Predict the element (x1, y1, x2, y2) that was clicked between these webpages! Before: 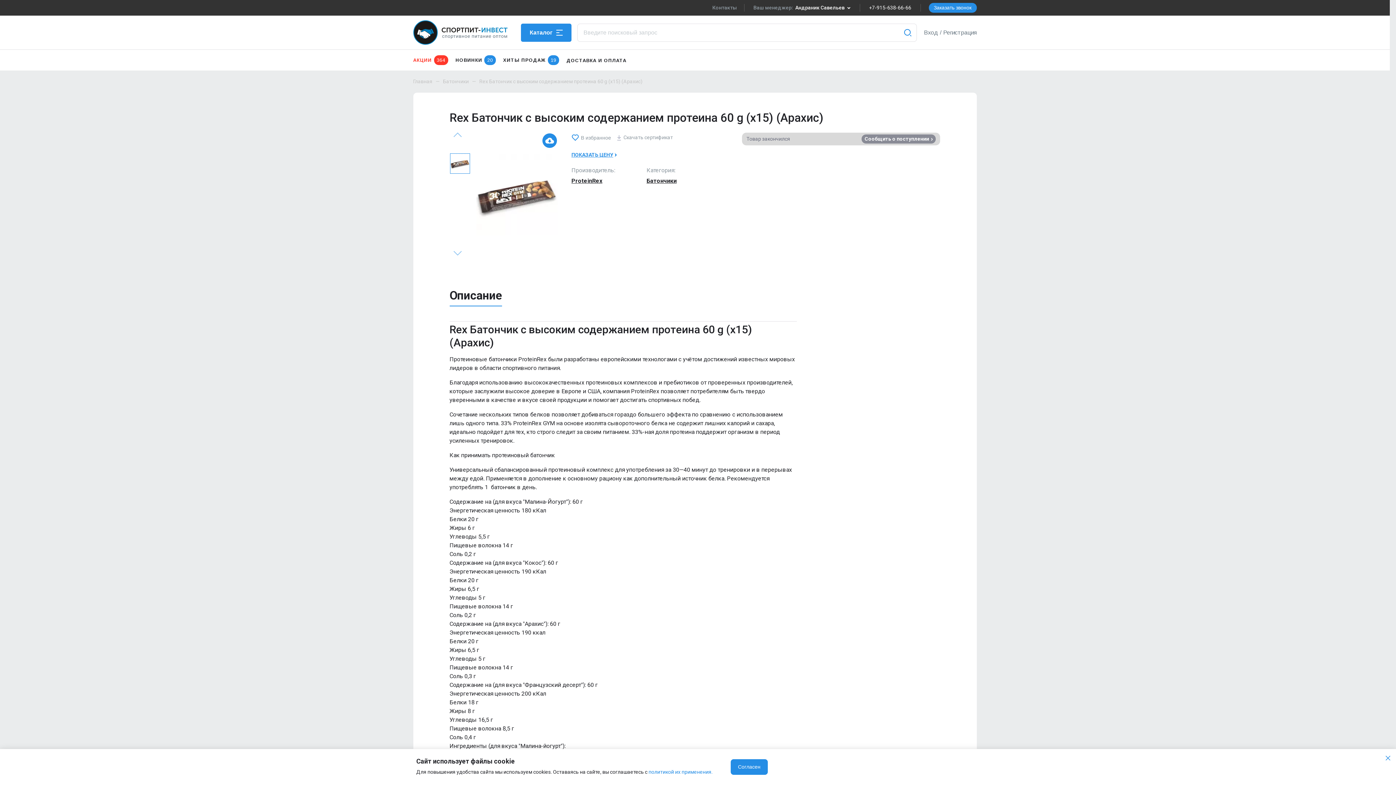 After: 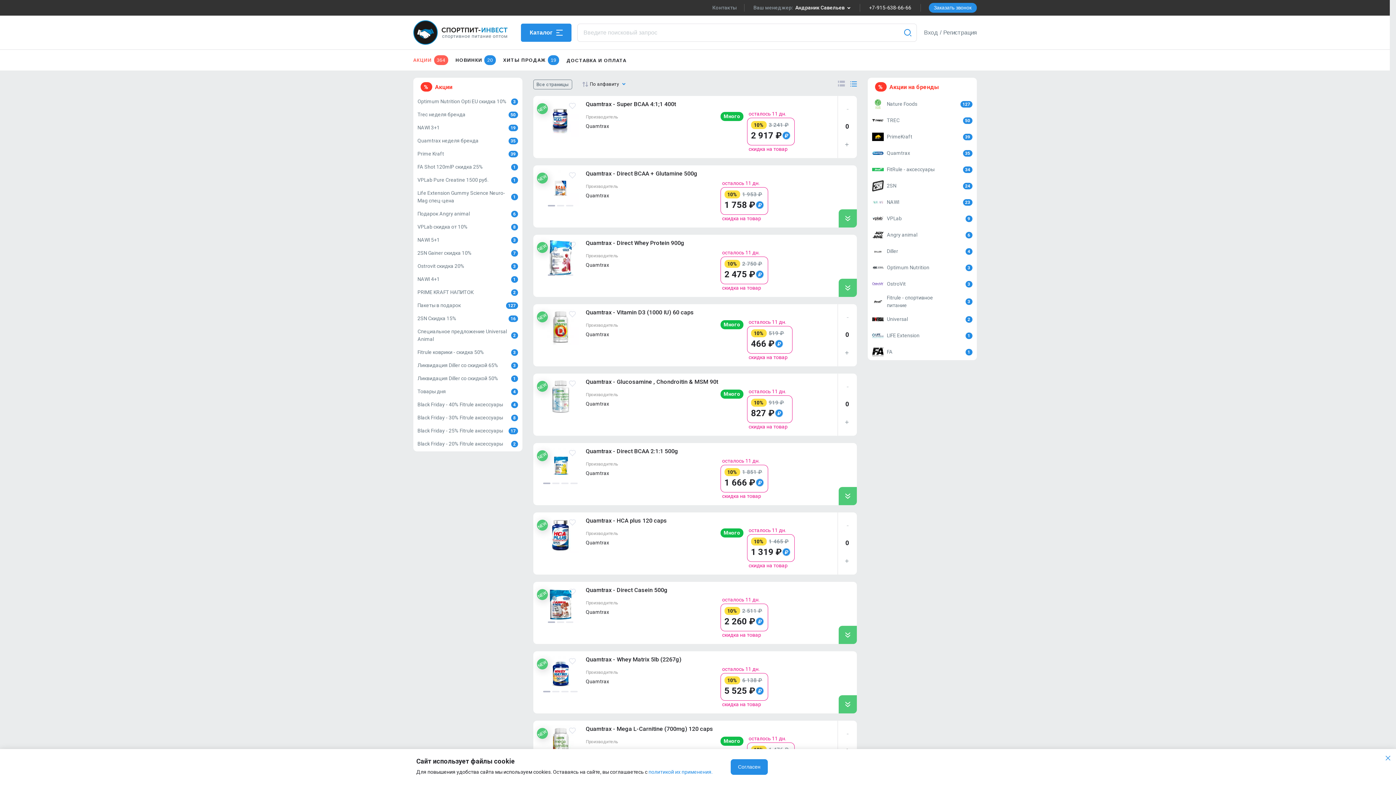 Action: label: АКЦИИ364 bbox: (413, 55, 448, 65)